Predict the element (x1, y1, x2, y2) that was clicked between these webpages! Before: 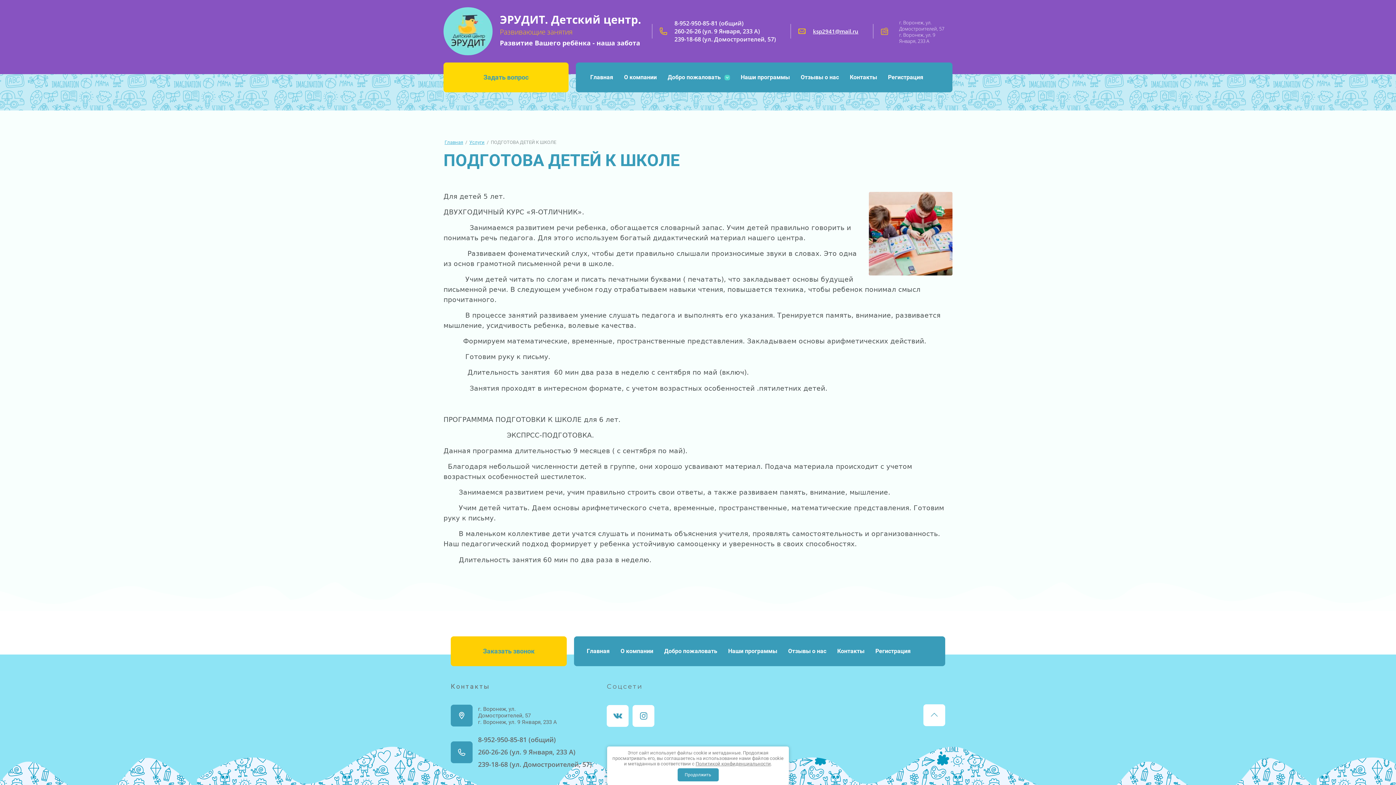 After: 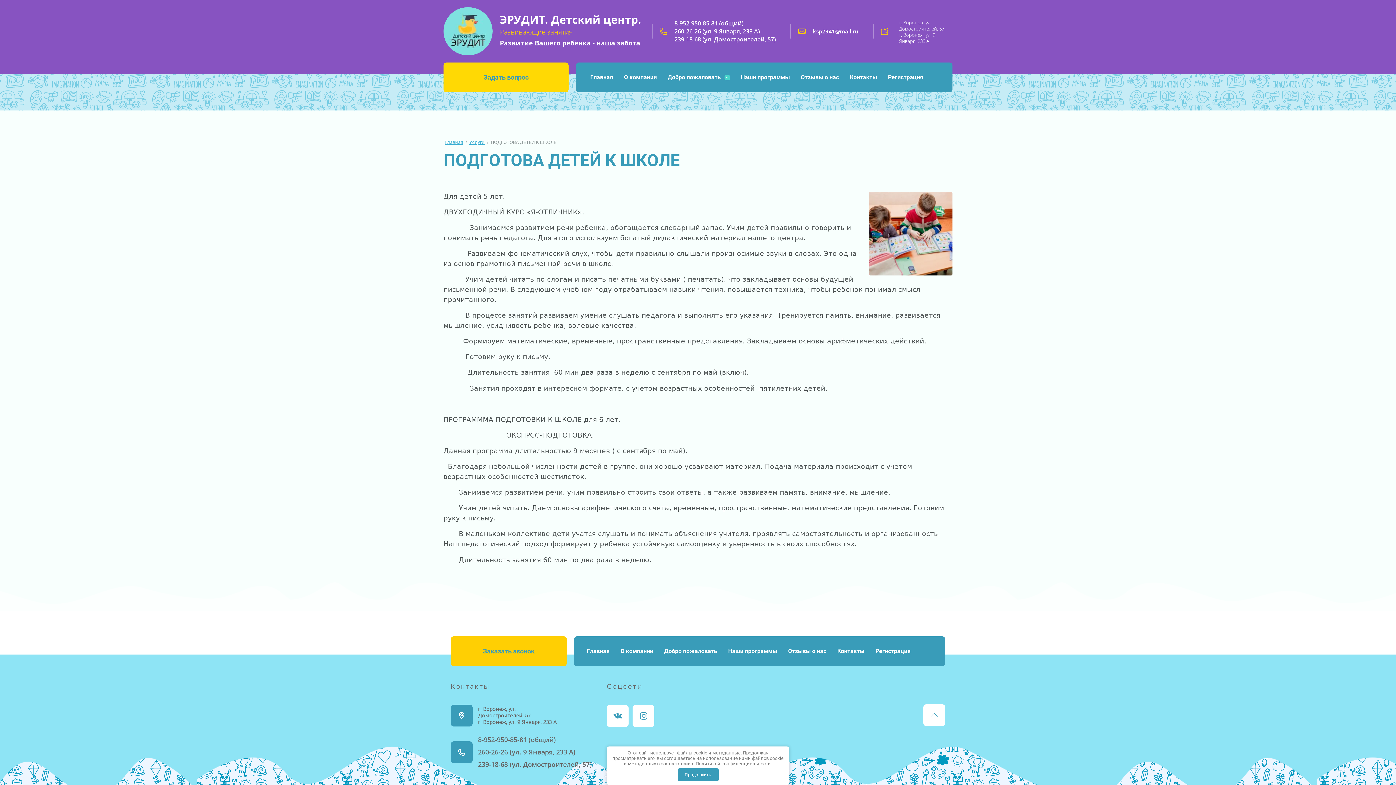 Action: bbox: (674, 19, 743, 27) label: 8-952-950-85-81 (общий)